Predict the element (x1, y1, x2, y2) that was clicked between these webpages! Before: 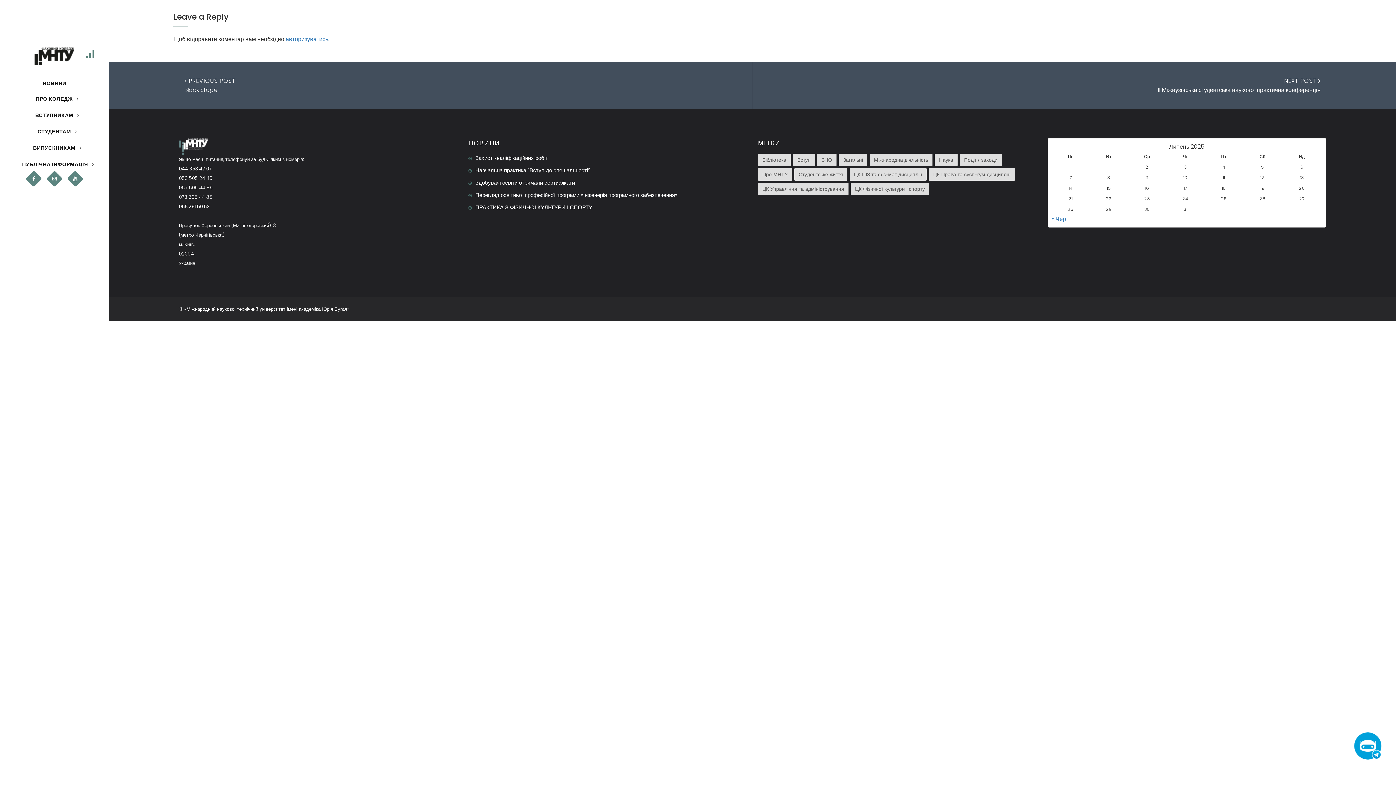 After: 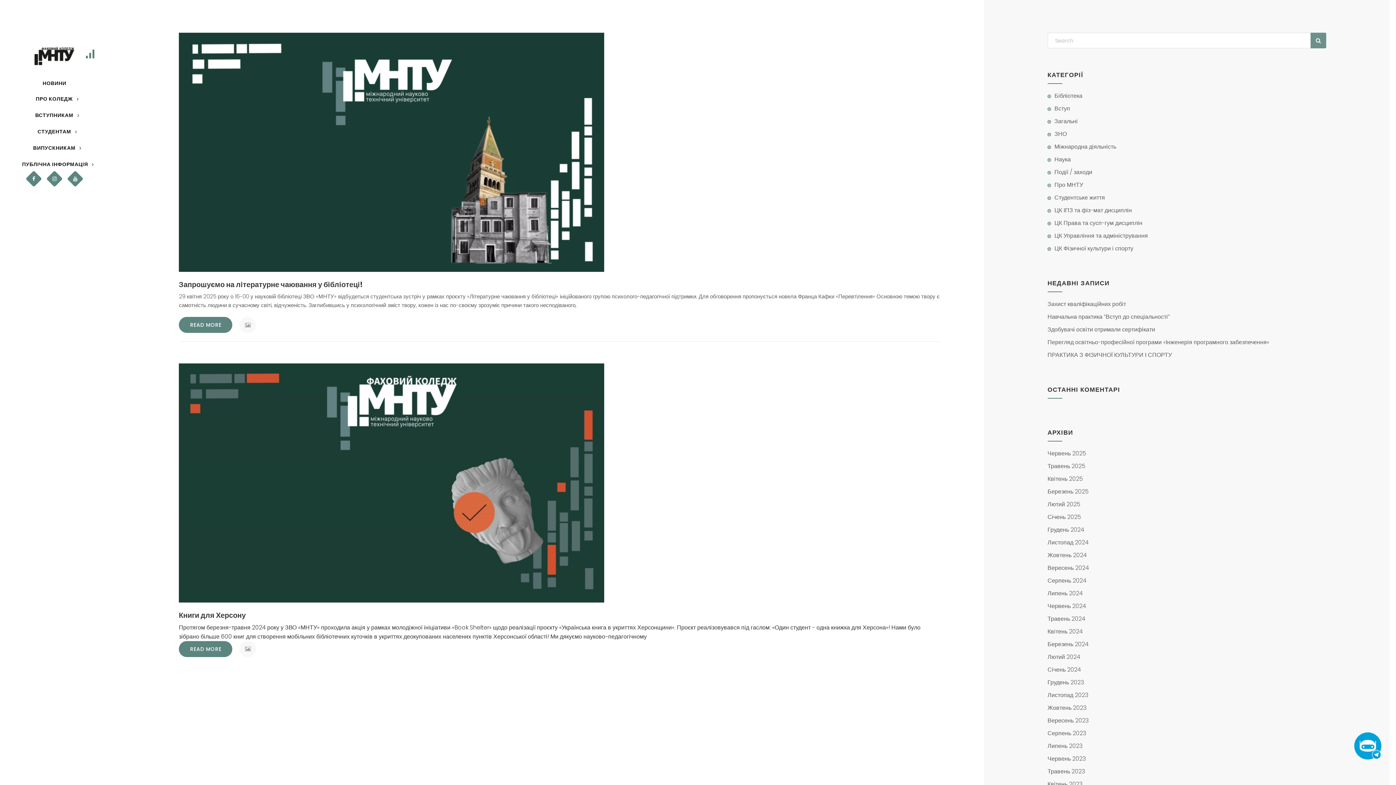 Action: bbox: (758, 153, 790, 166) label: Бібліотека (2 елементи)